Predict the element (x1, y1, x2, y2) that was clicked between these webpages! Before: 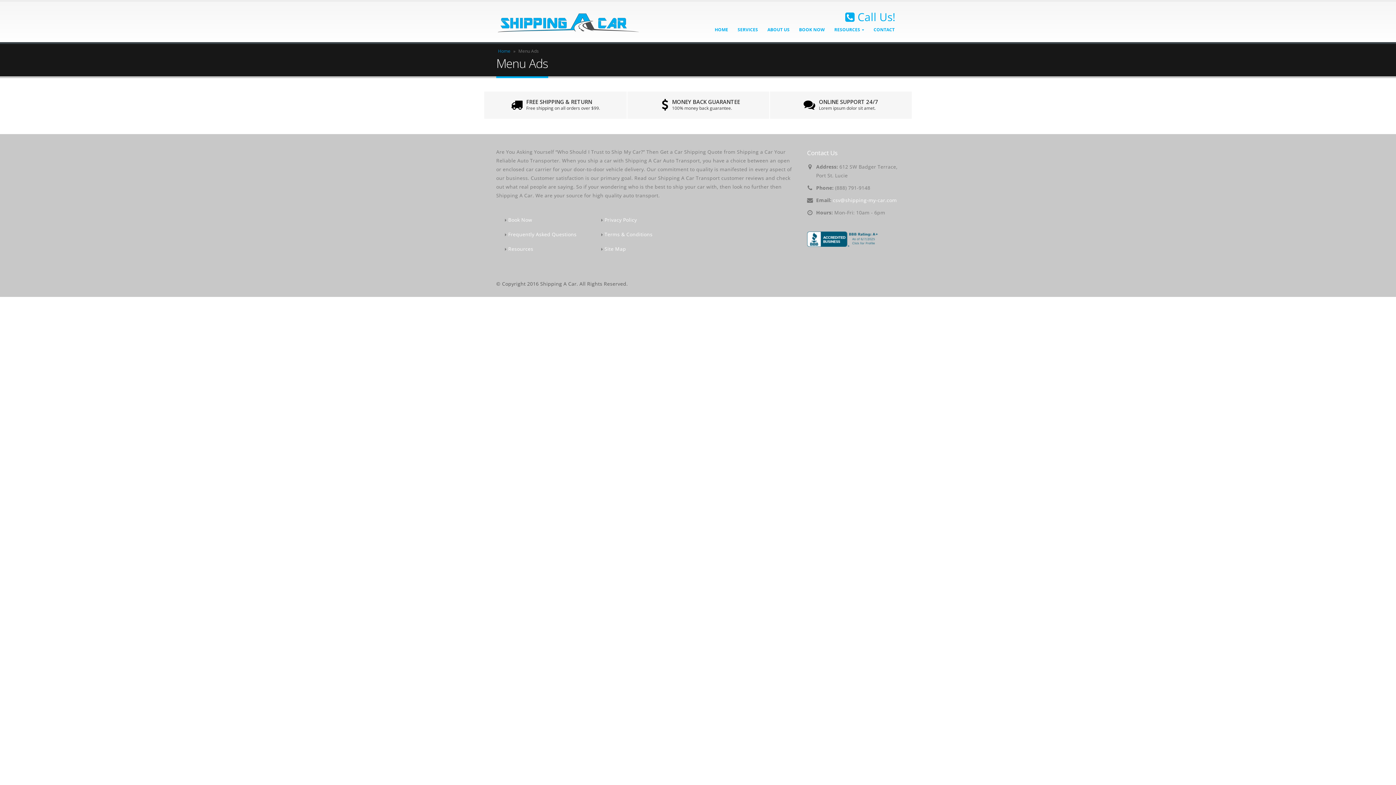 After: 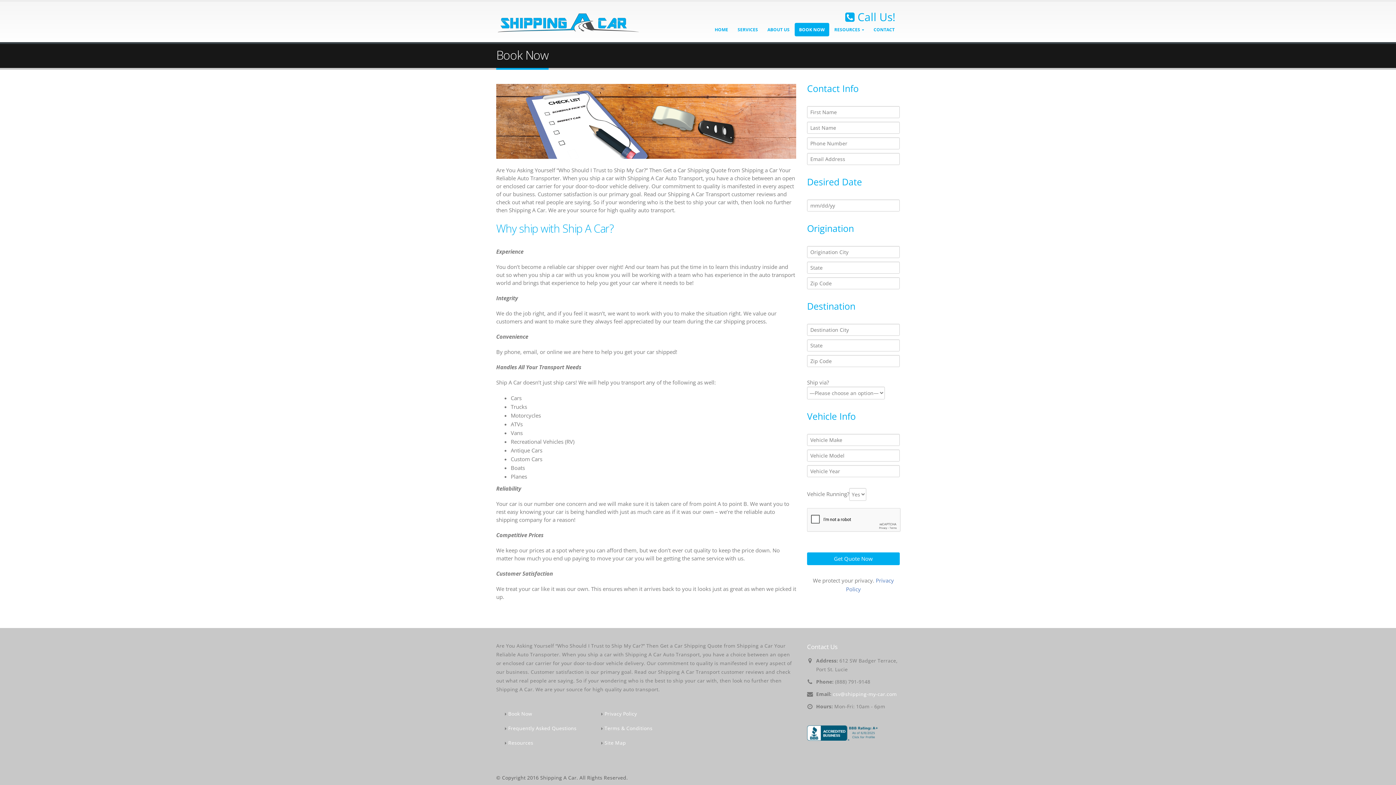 Action: bbox: (508, 216, 532, 223) label: Book Now